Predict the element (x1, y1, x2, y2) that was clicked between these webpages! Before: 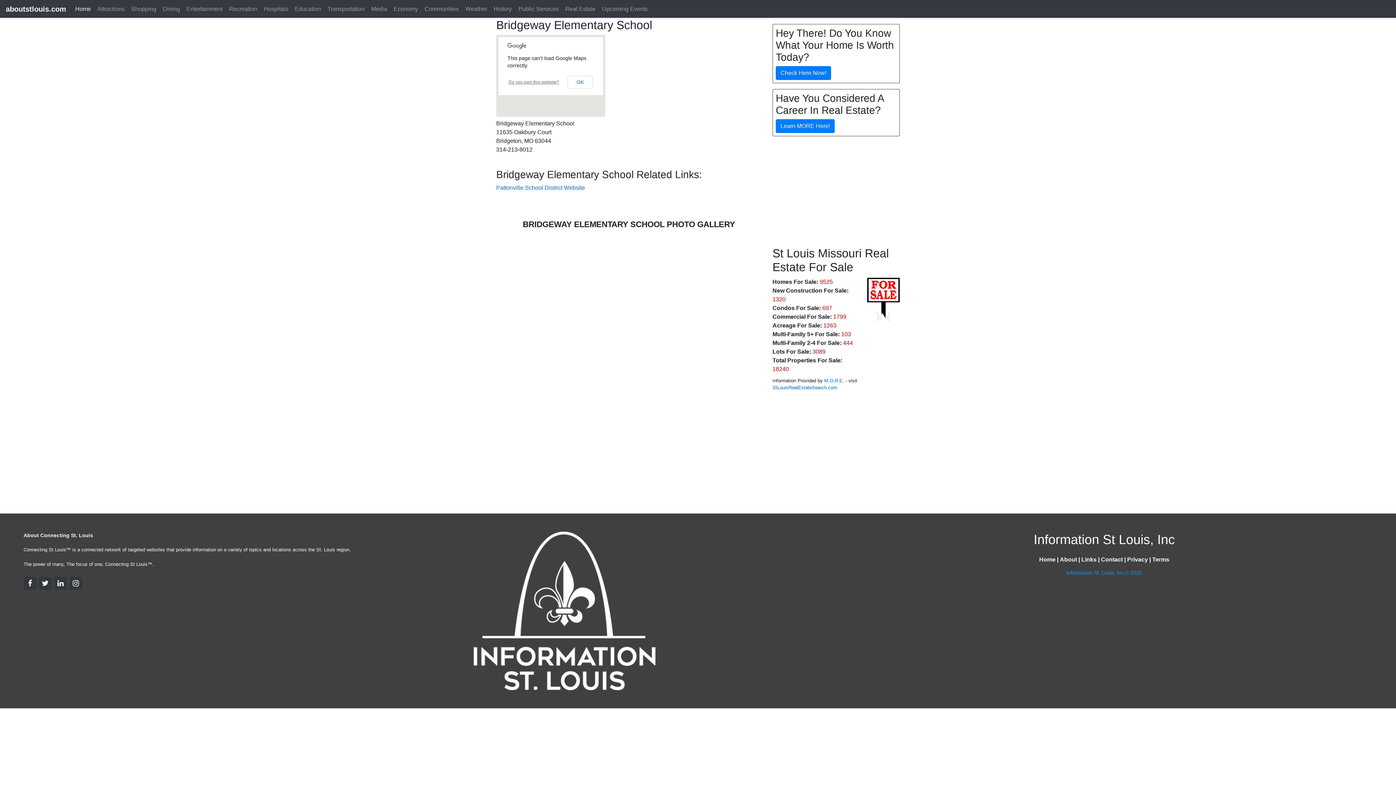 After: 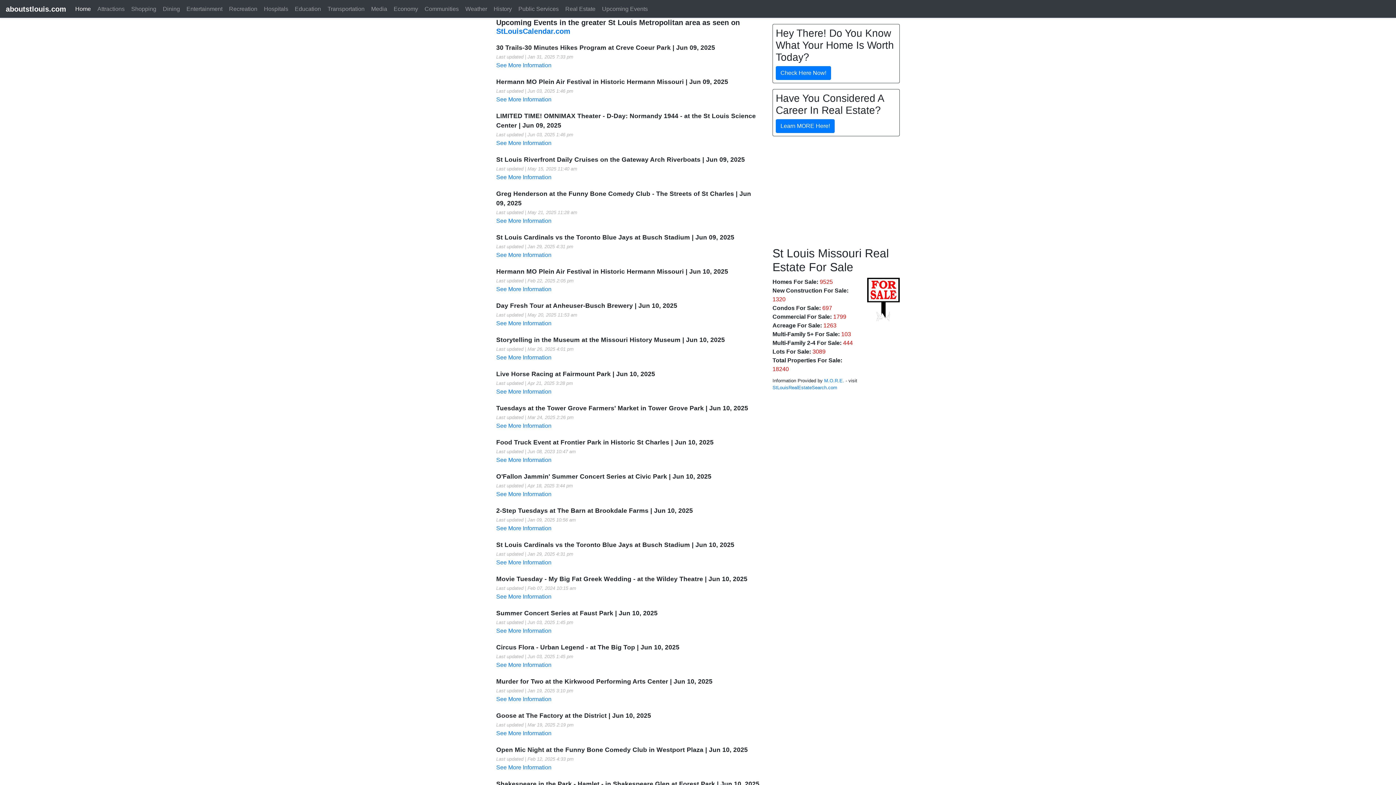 Action: bbox: (598, 1, 651, 16) label: Upcoming Events